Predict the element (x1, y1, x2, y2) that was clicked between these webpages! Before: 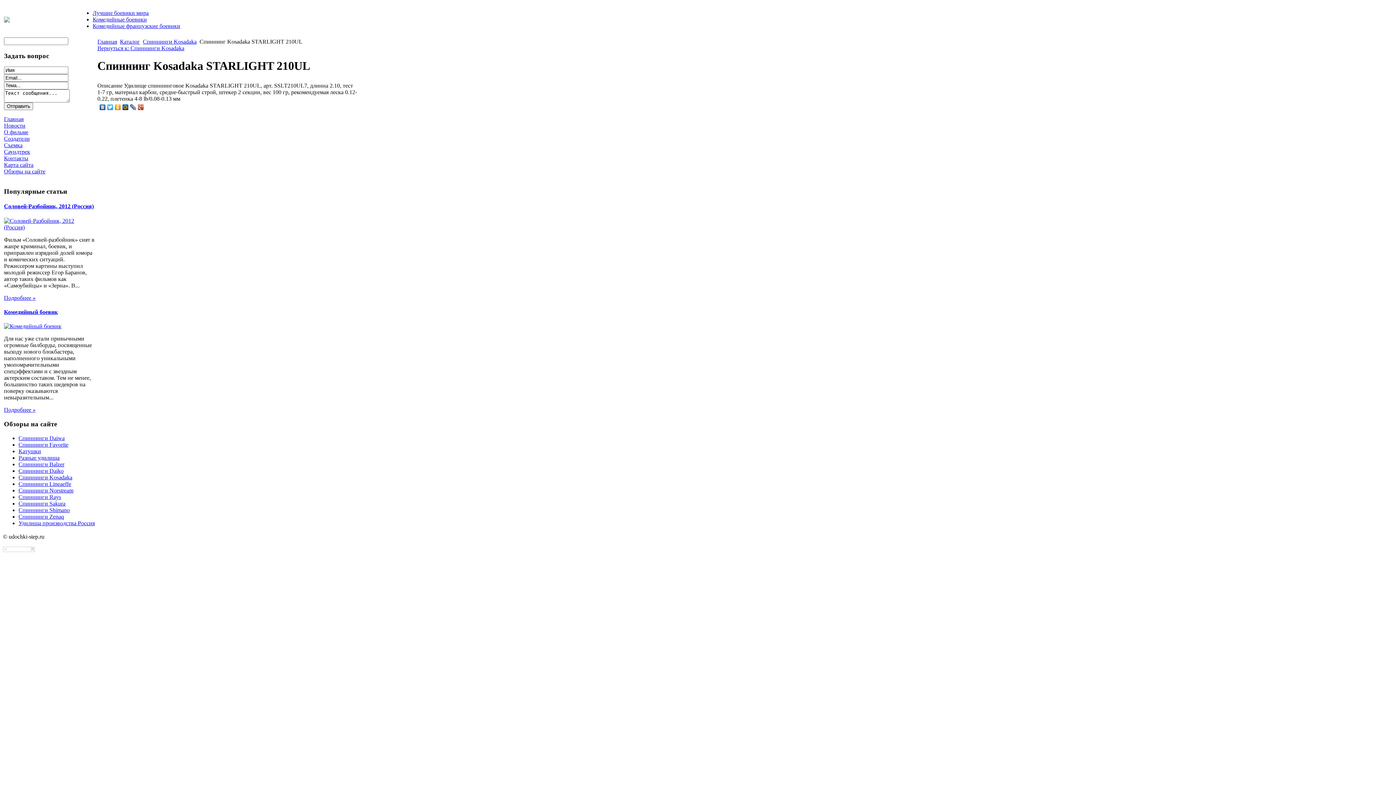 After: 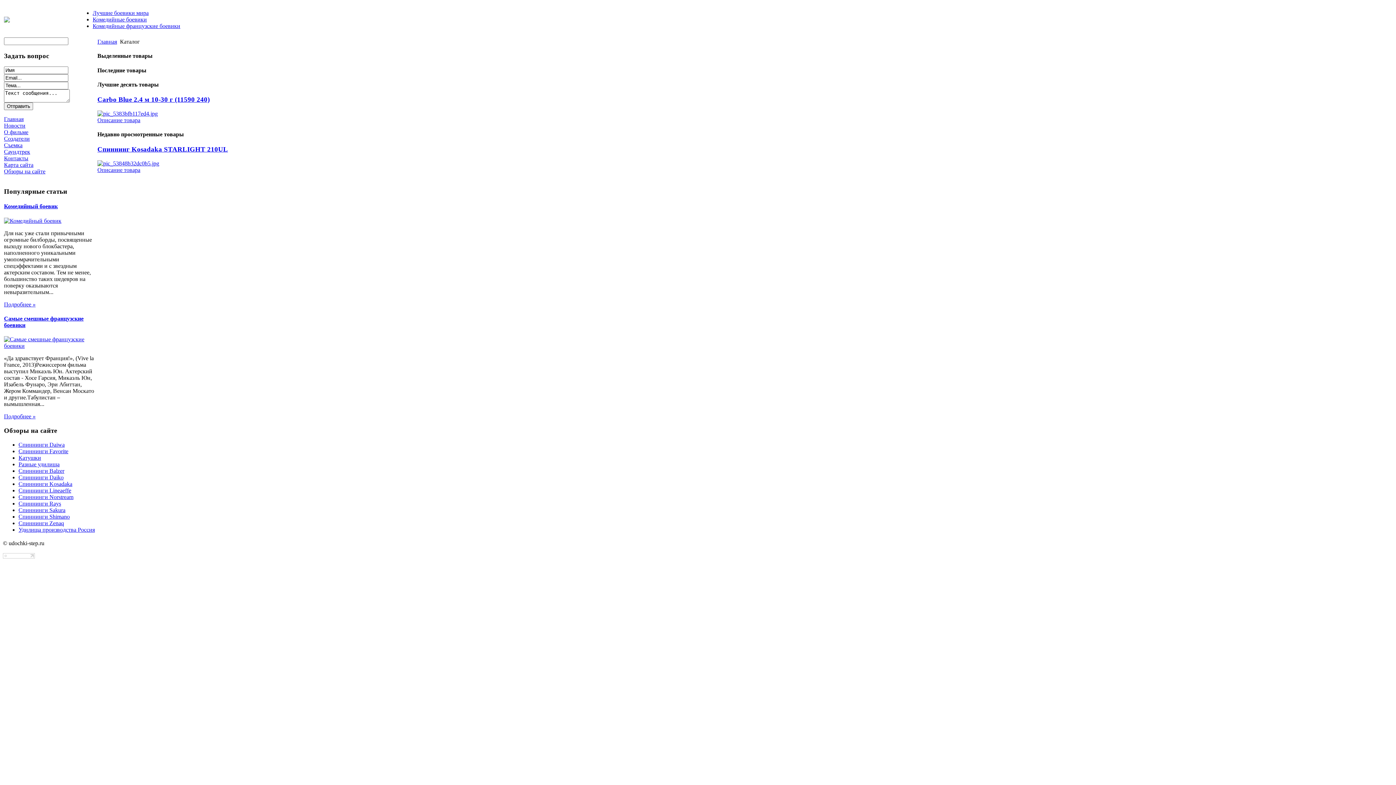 Action: label: Каталог bbox: (120, 38, 140, 44)